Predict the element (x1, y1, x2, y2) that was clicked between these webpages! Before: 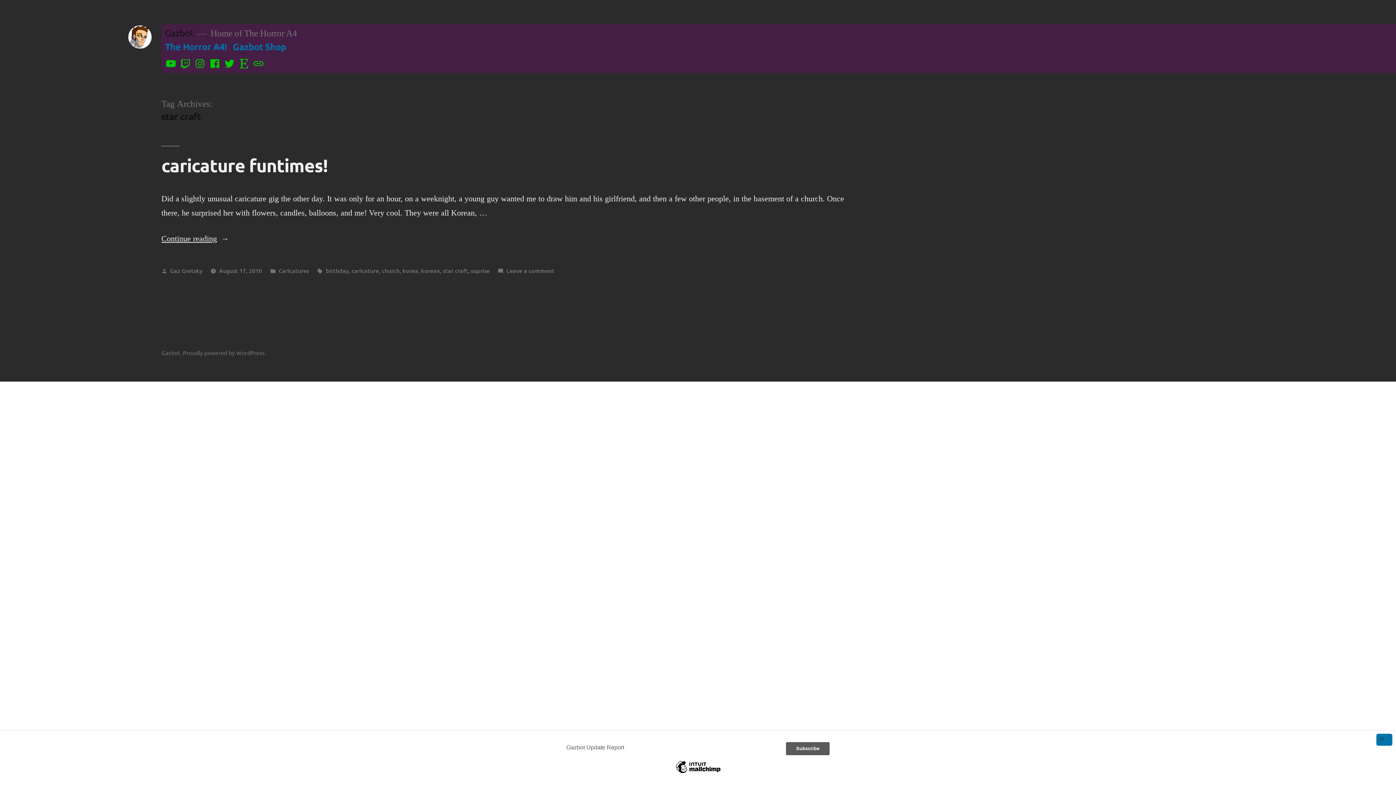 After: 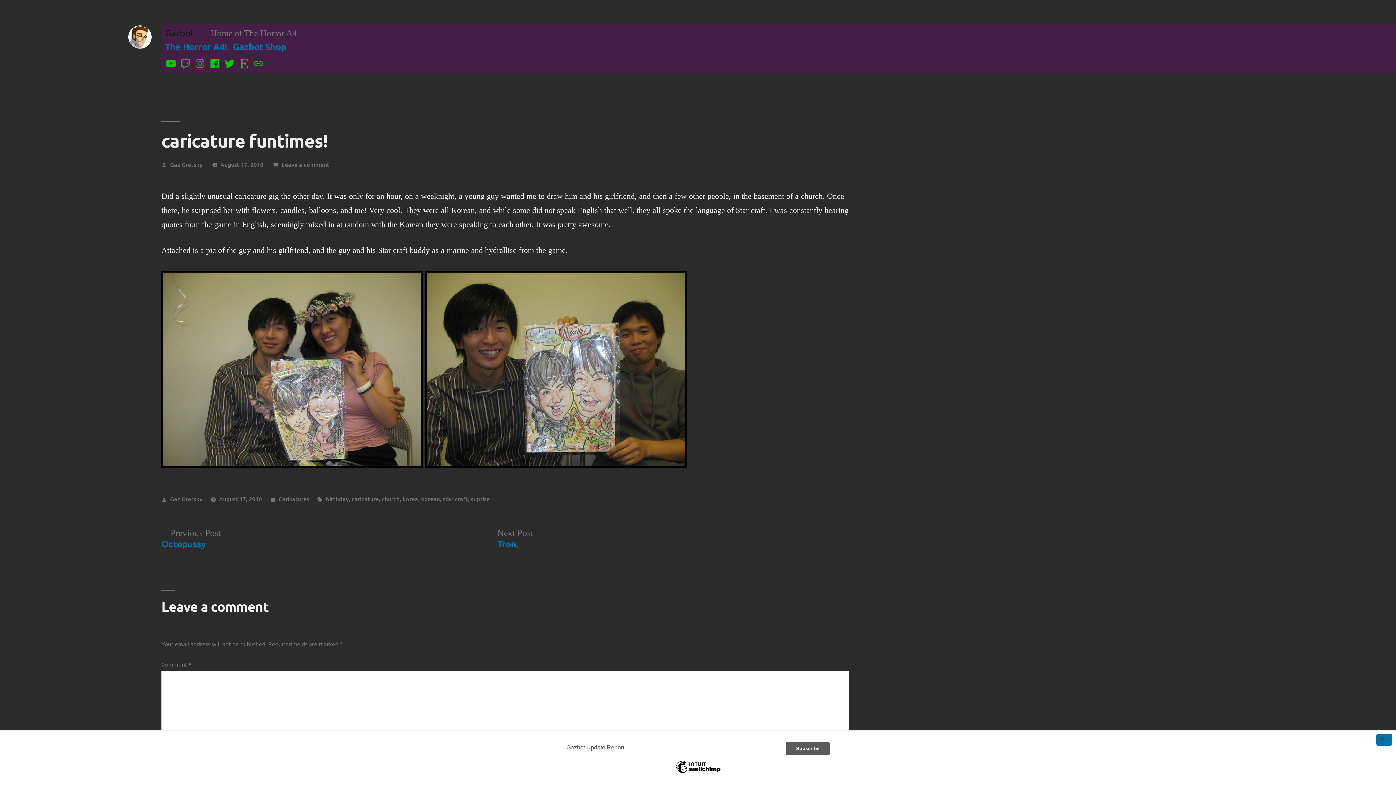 Action: bbox: (161, 153, 327, 176) label: caricature funtimes!